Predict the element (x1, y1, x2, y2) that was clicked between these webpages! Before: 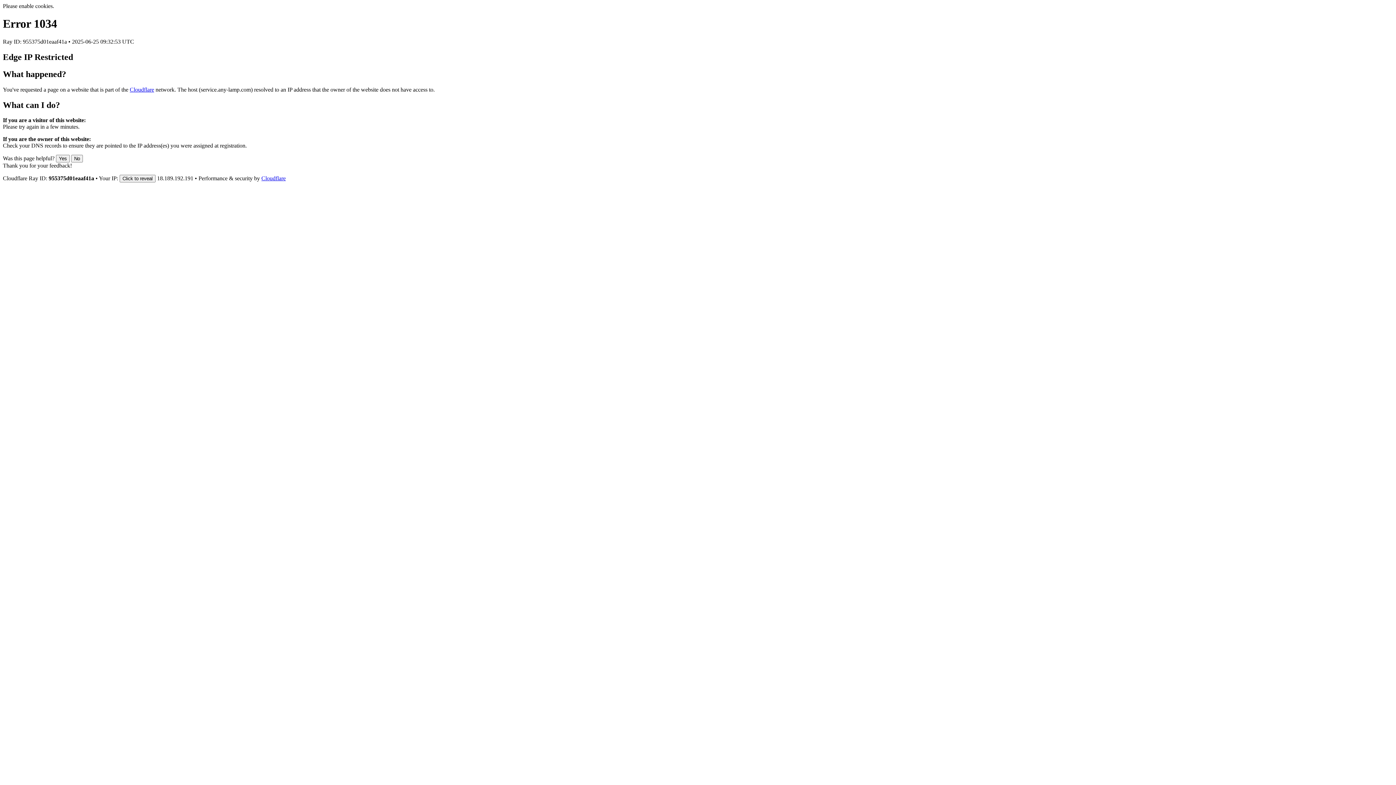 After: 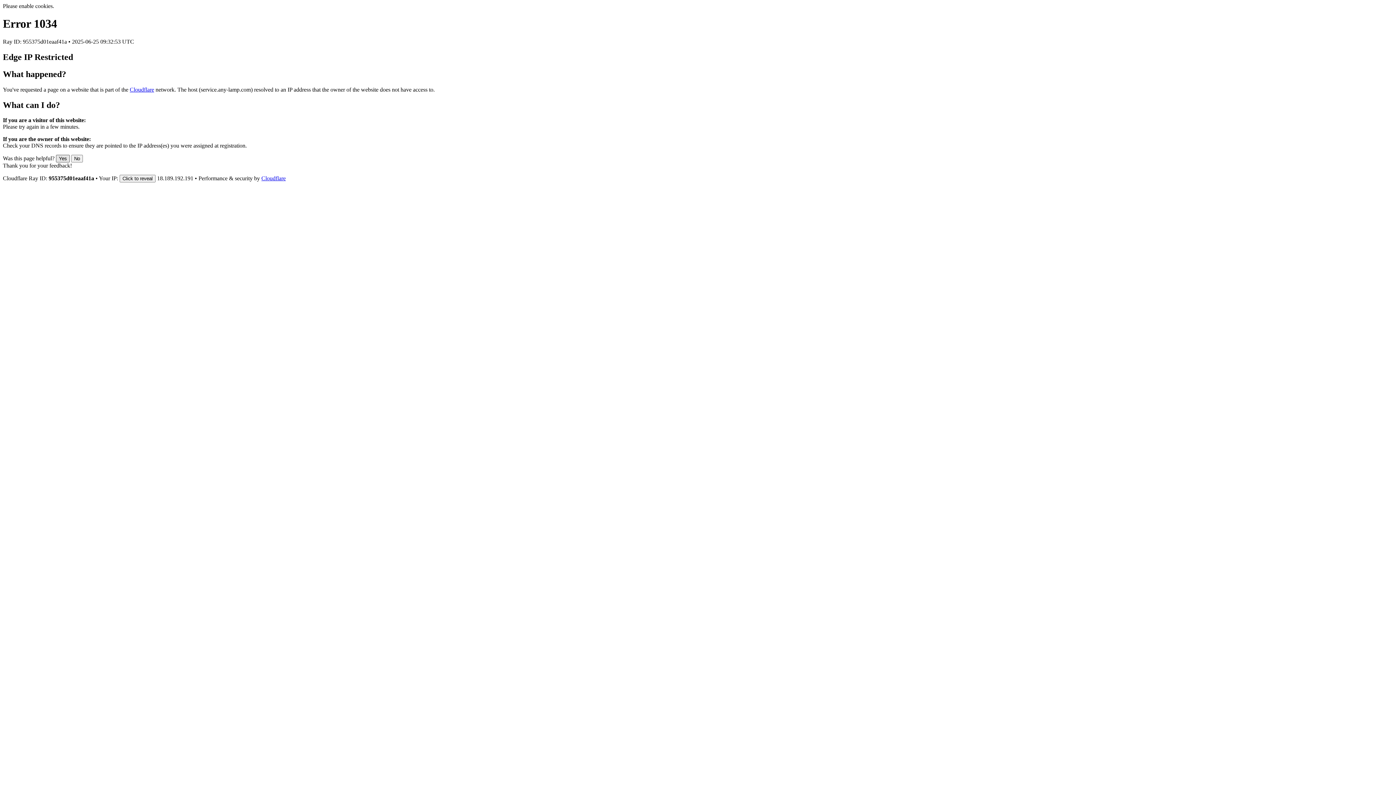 Action: bbox: (56, 155, 69, 162) label: Yes